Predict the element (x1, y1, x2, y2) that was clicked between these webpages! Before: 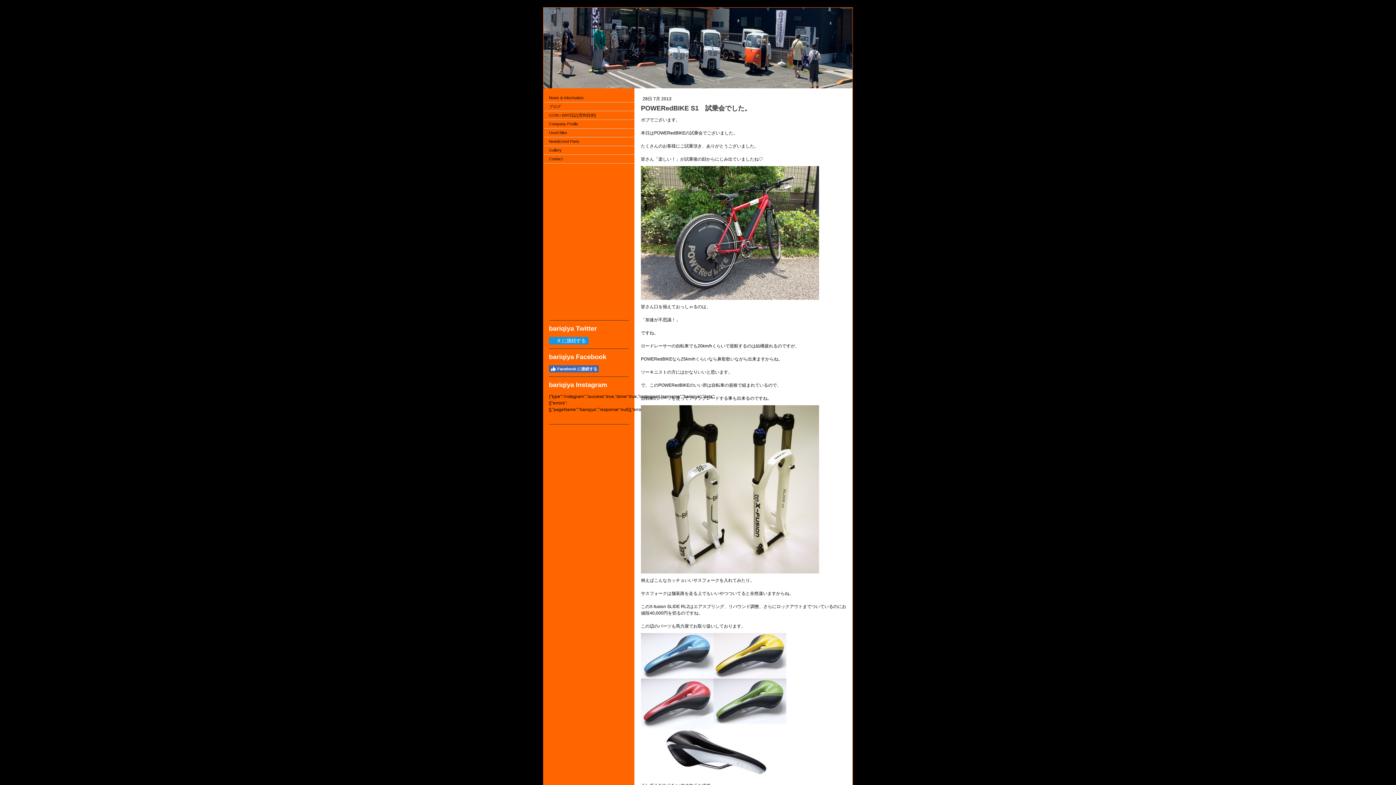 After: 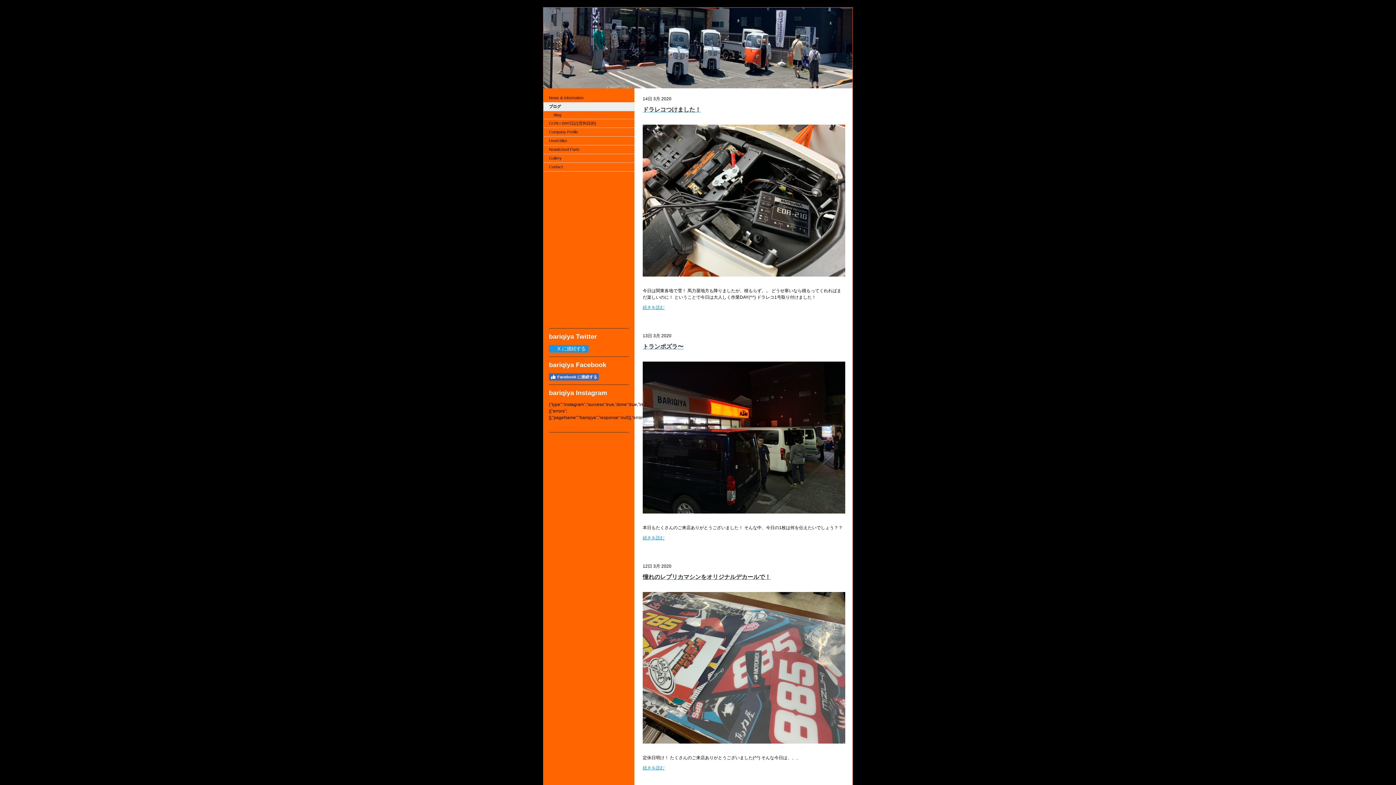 Action: label: ブログ bbox: (543, 102, 634, 111)